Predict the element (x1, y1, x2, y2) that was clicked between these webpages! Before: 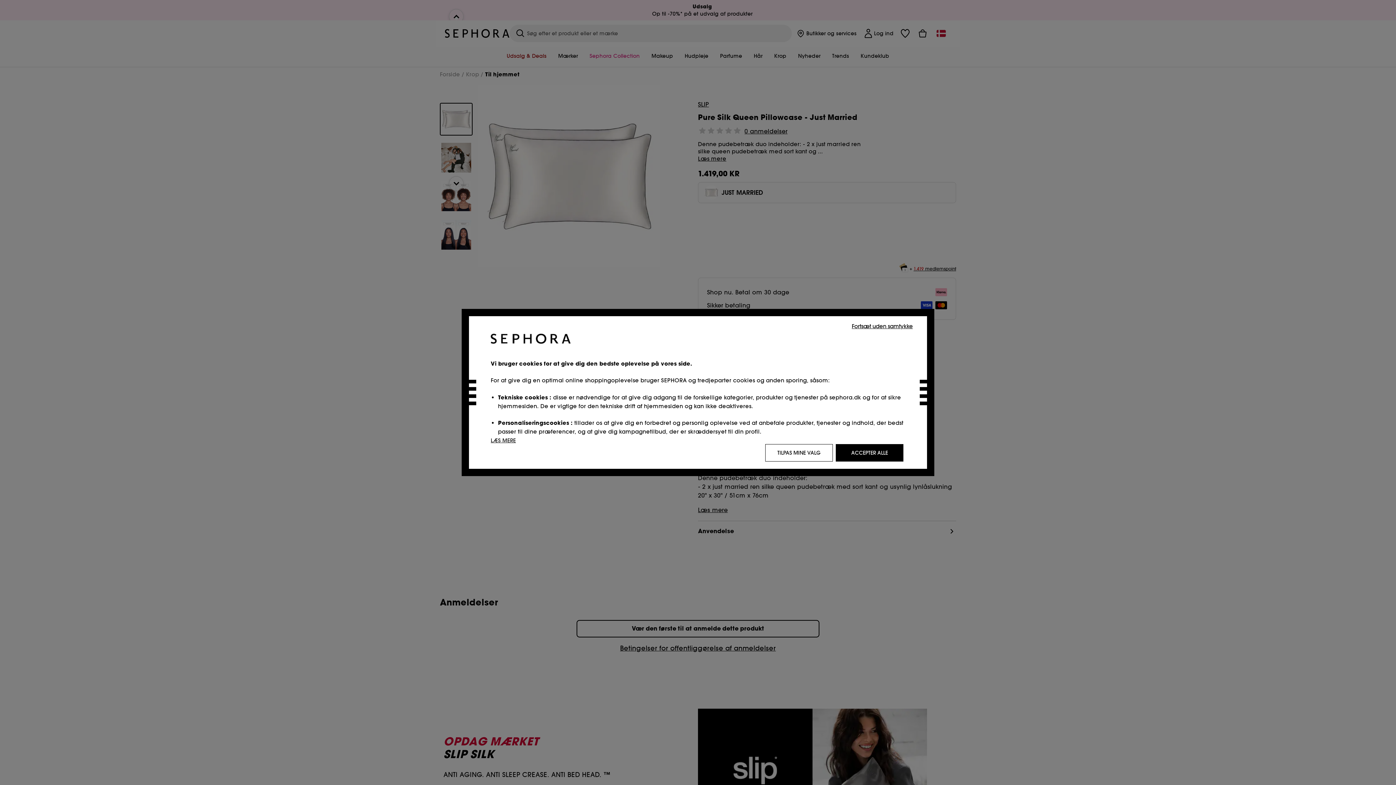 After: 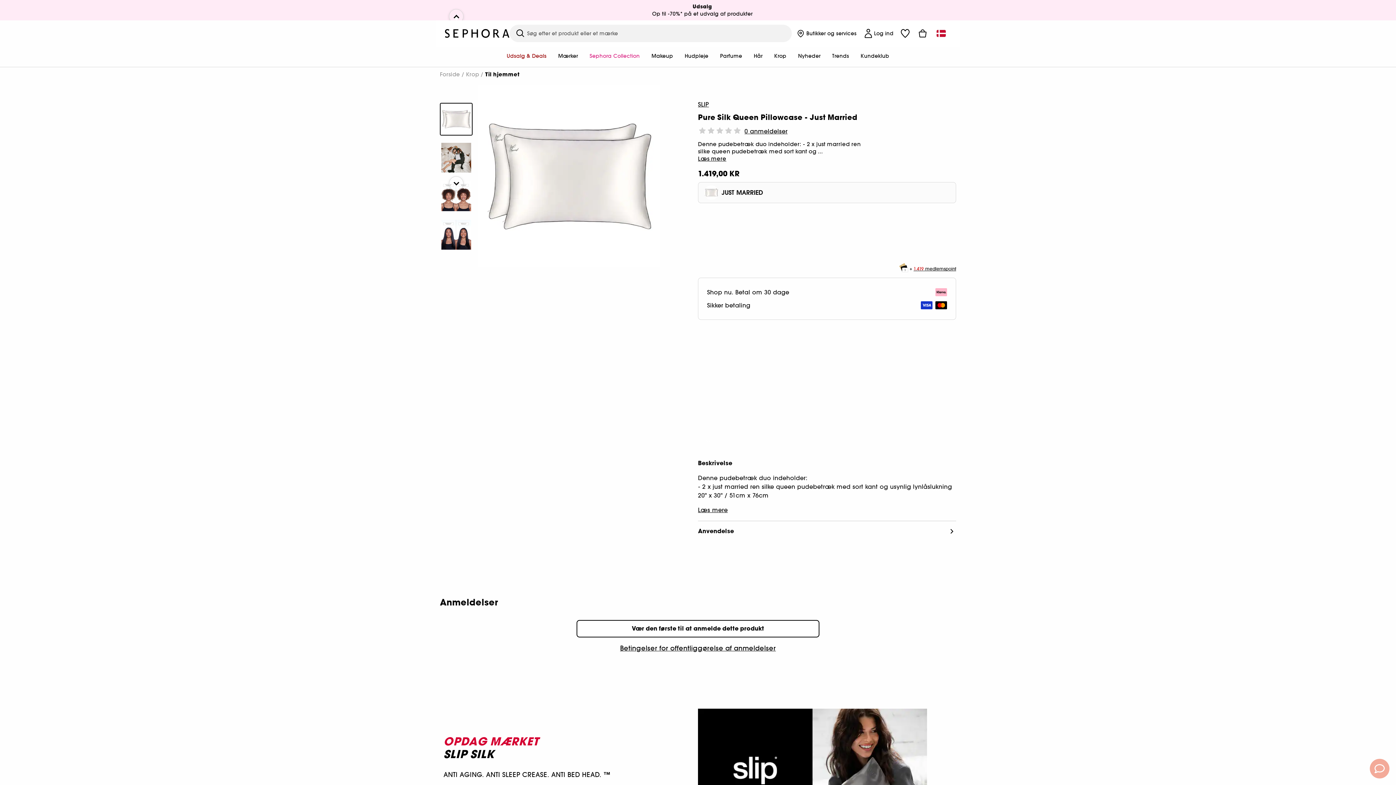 Action: label: ACCEPTER ALLE bbox: (836, 444, 903, 461)